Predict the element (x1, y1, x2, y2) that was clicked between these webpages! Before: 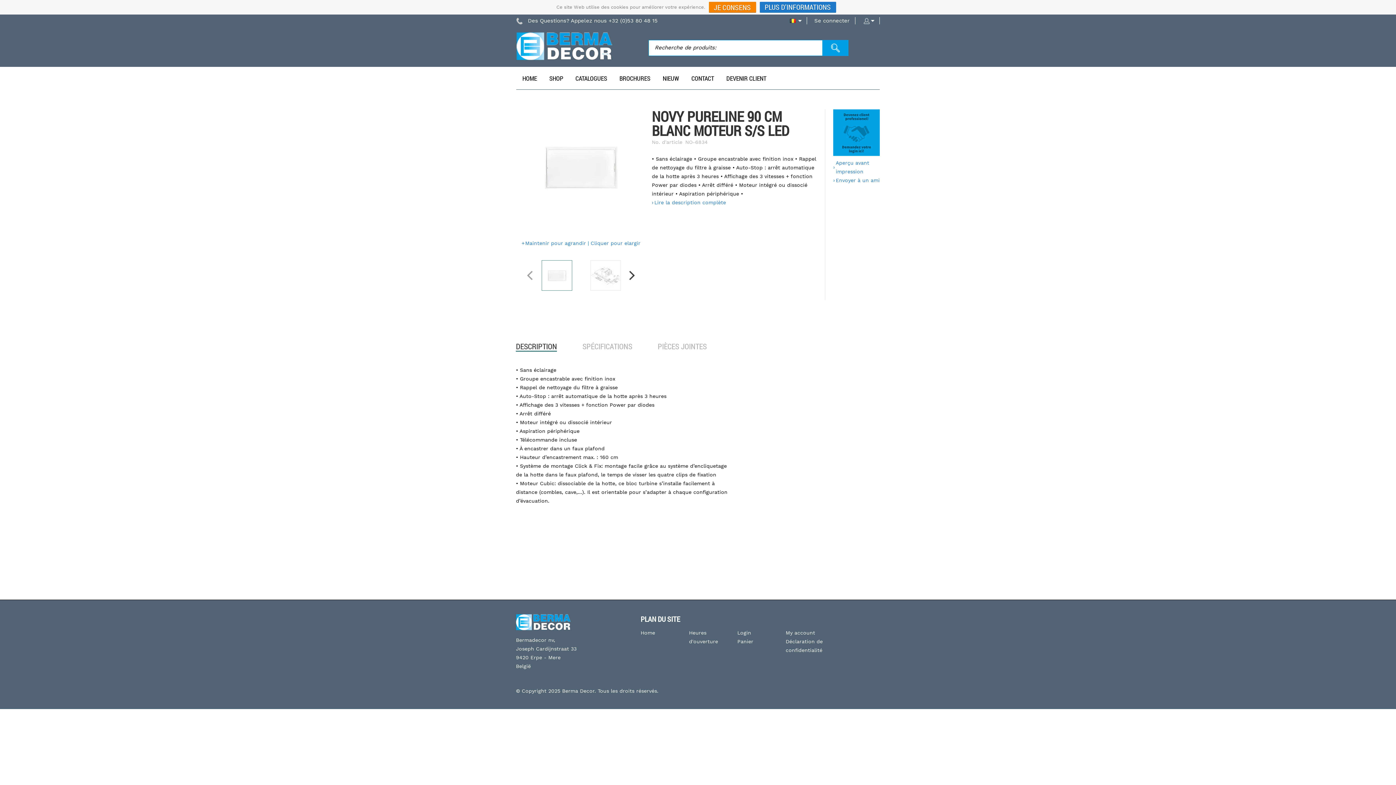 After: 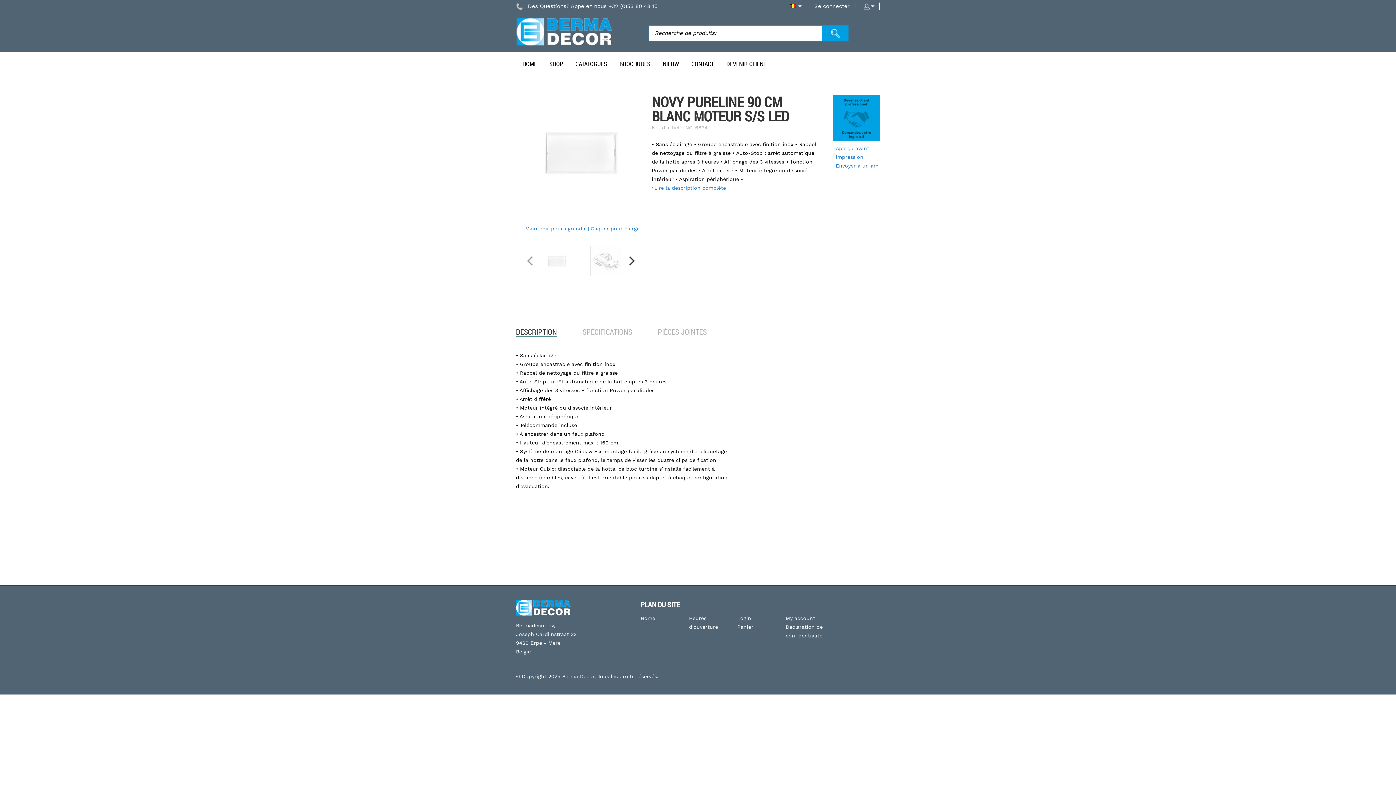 Action: bbox: (708, 1, 756, 12) label: JE CONSENS